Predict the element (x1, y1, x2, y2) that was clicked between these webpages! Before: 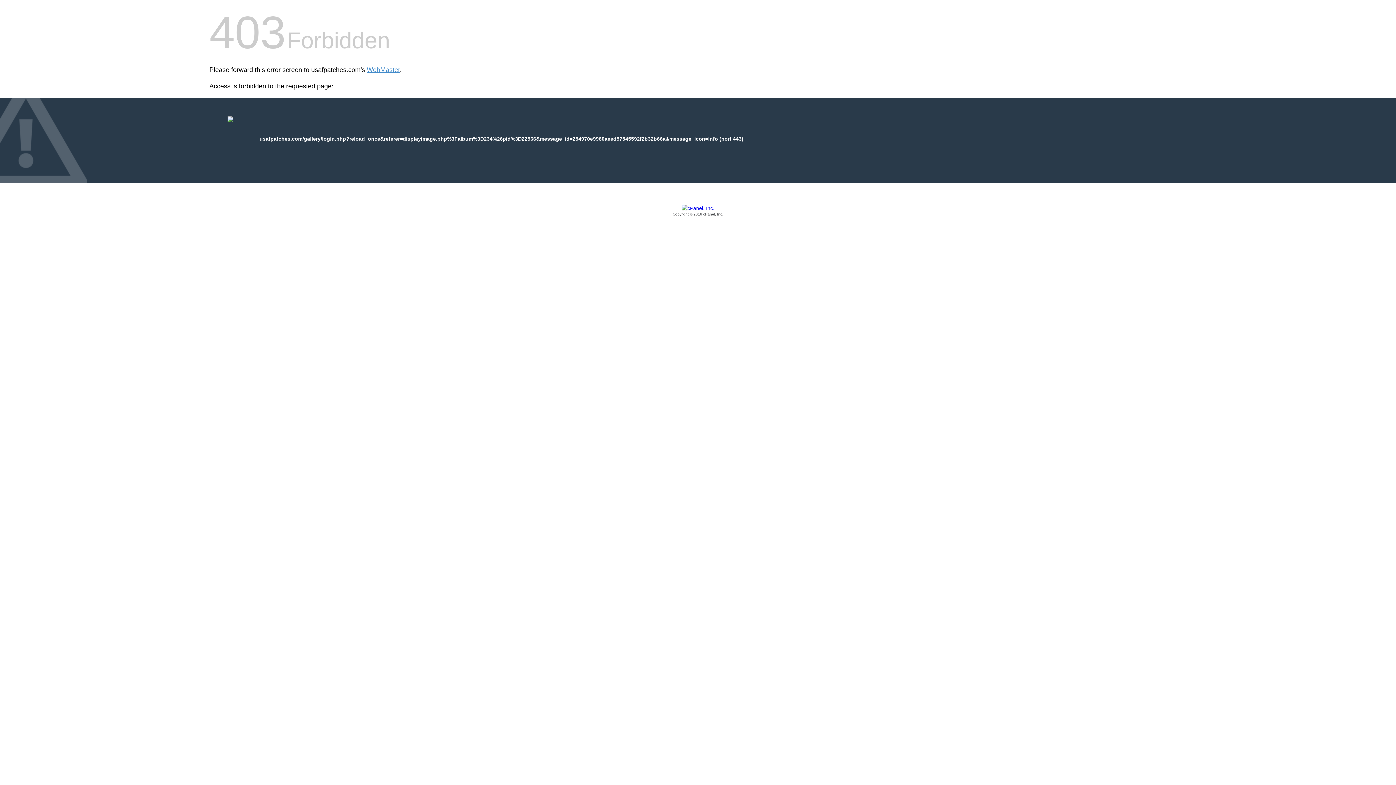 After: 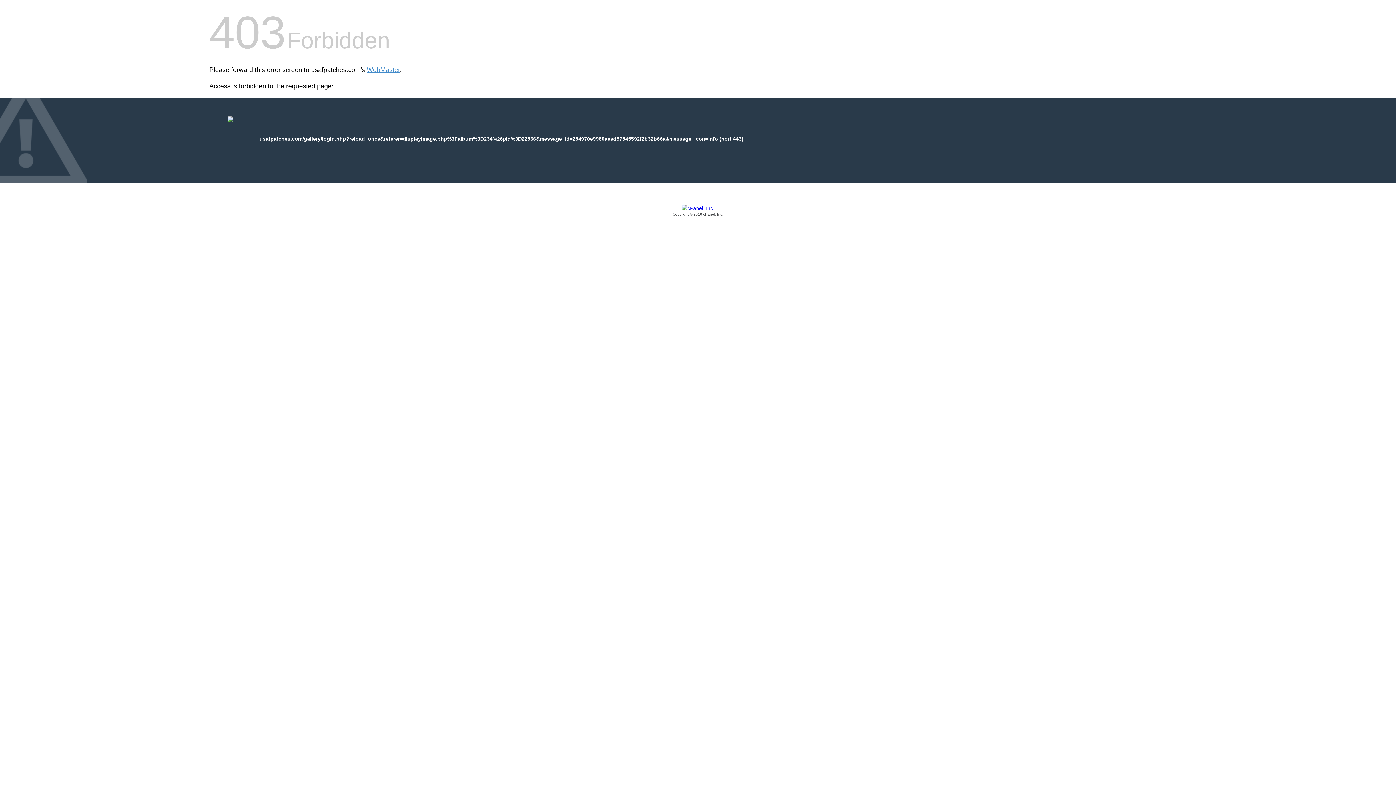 Action: label: Copyright © 2016 cPanel, Inc. bbox: (209, 205, 1186, 217)